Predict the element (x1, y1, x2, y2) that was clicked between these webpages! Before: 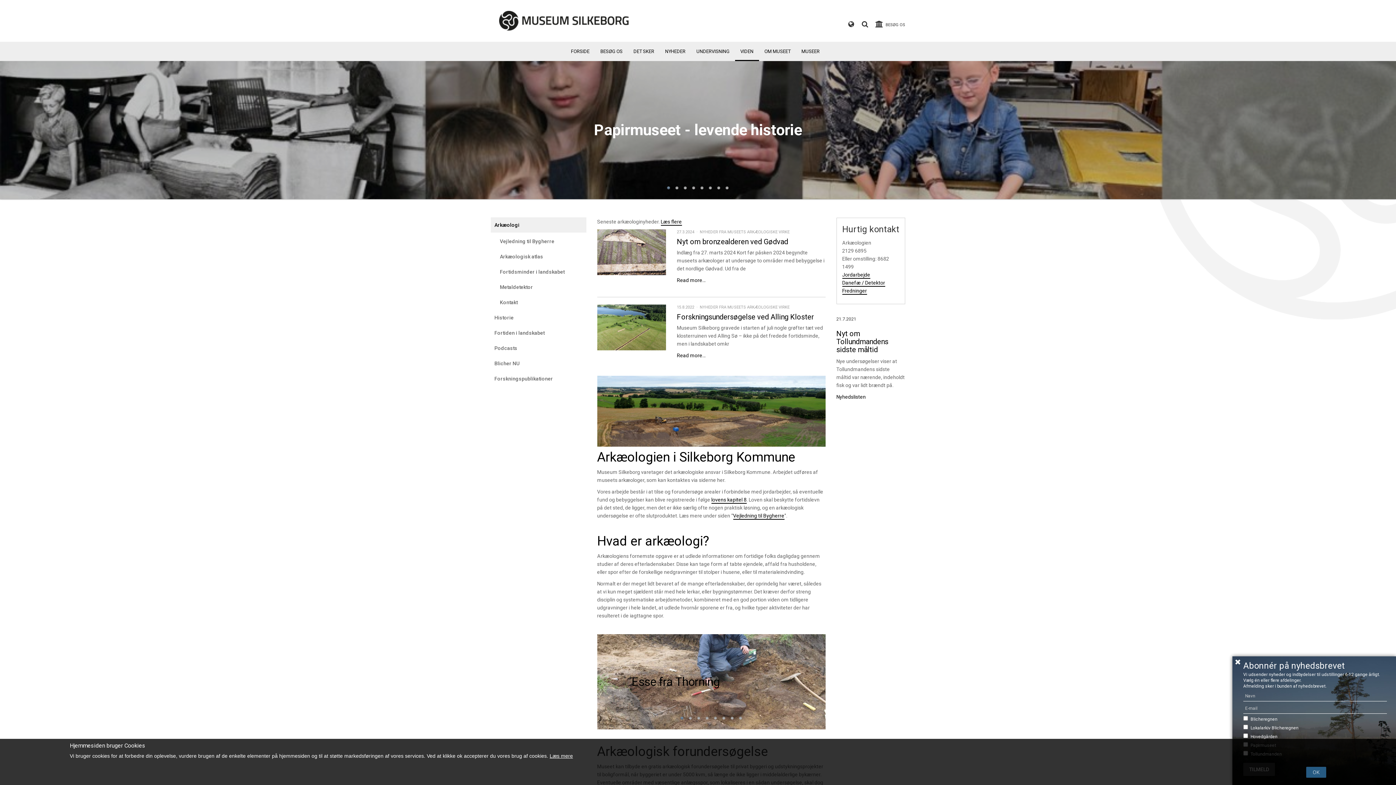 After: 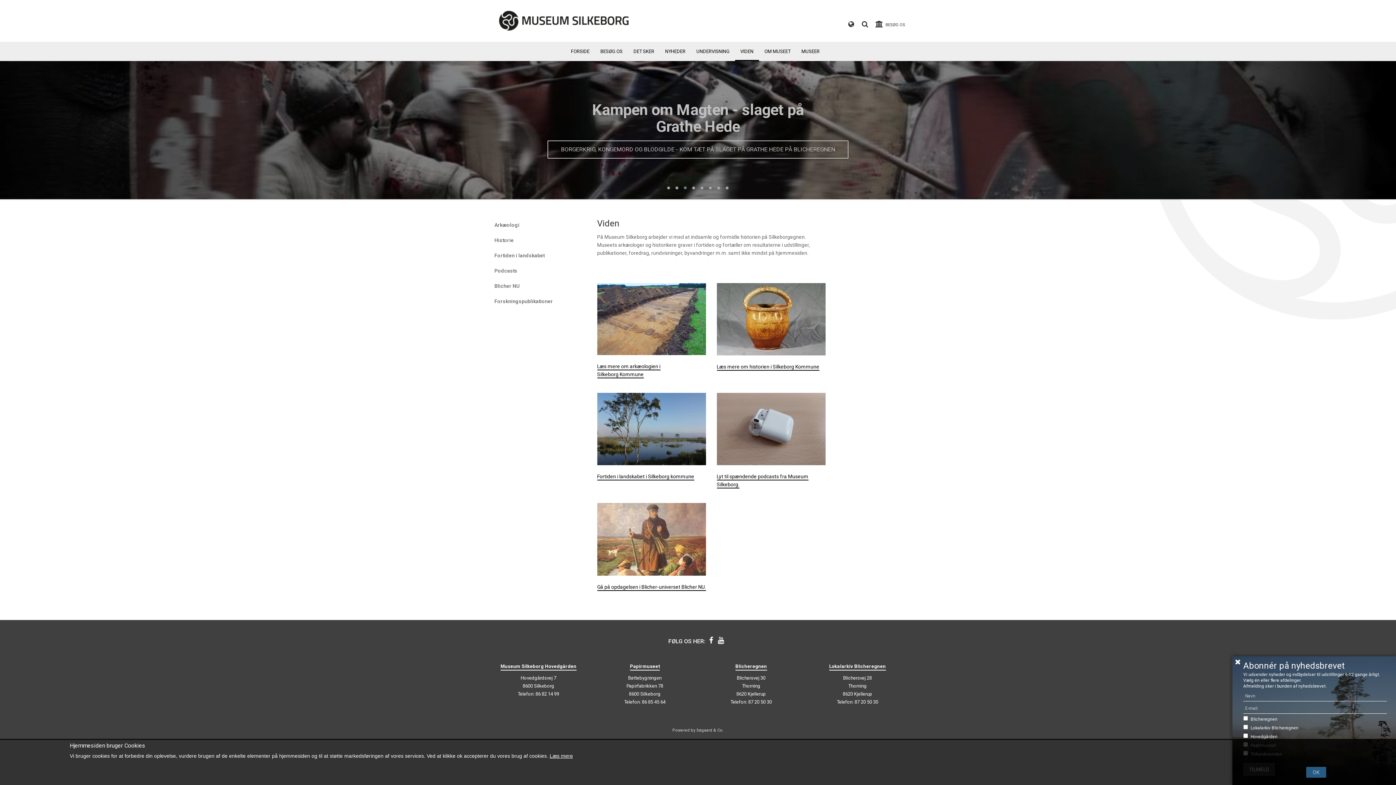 Action: bbox: (735, 41, 759, 61) label: VIDEN